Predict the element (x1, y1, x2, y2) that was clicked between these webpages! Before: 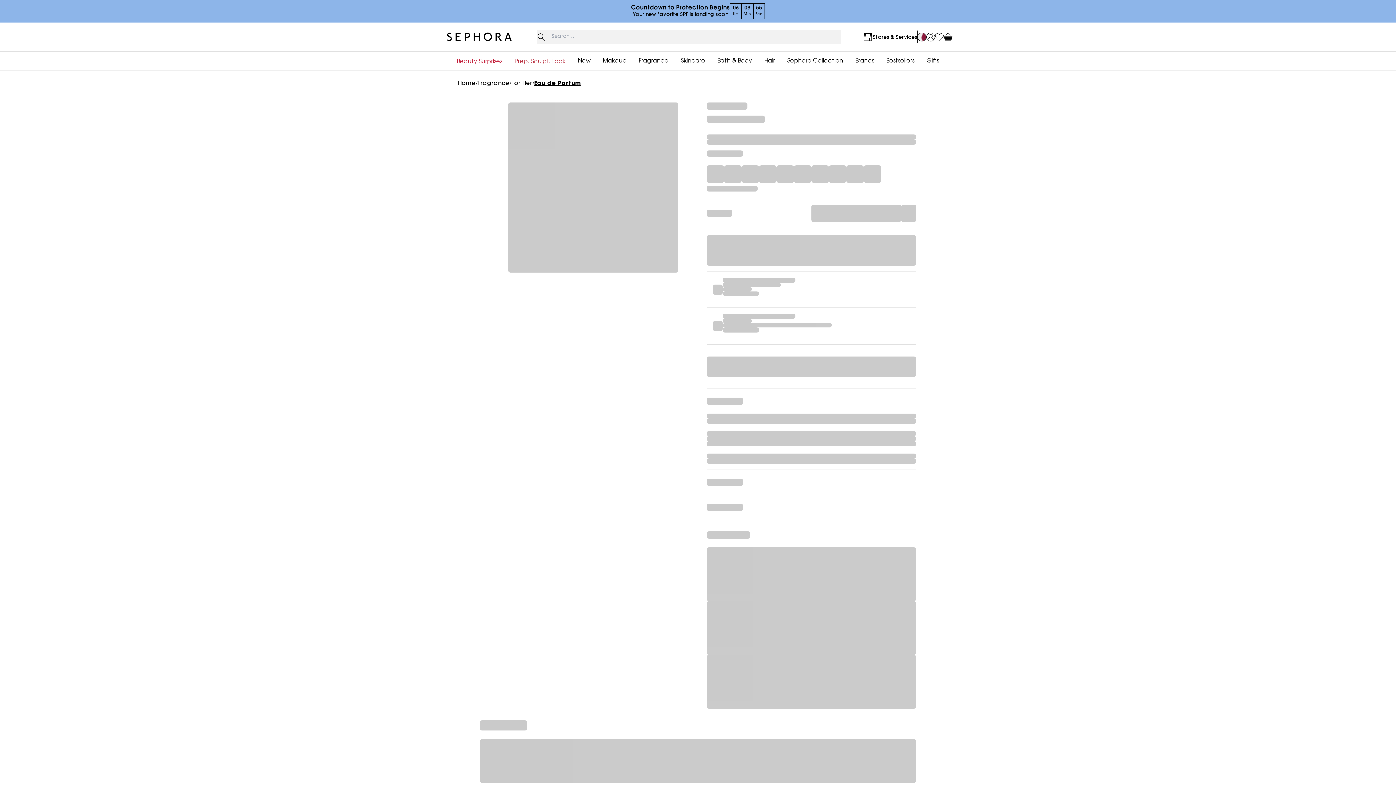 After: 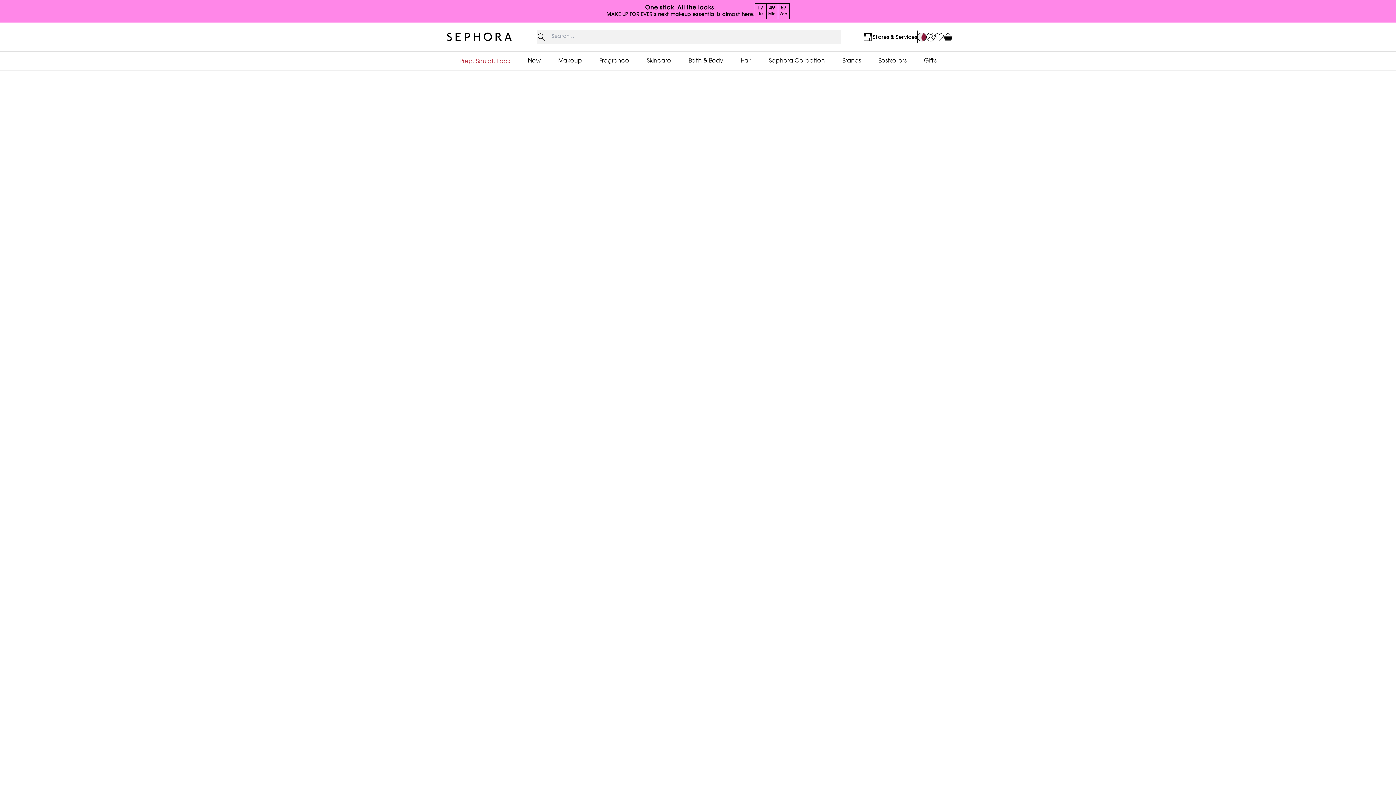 Action: bbox: (787, 57, 843, 64) label: Sephora Collection